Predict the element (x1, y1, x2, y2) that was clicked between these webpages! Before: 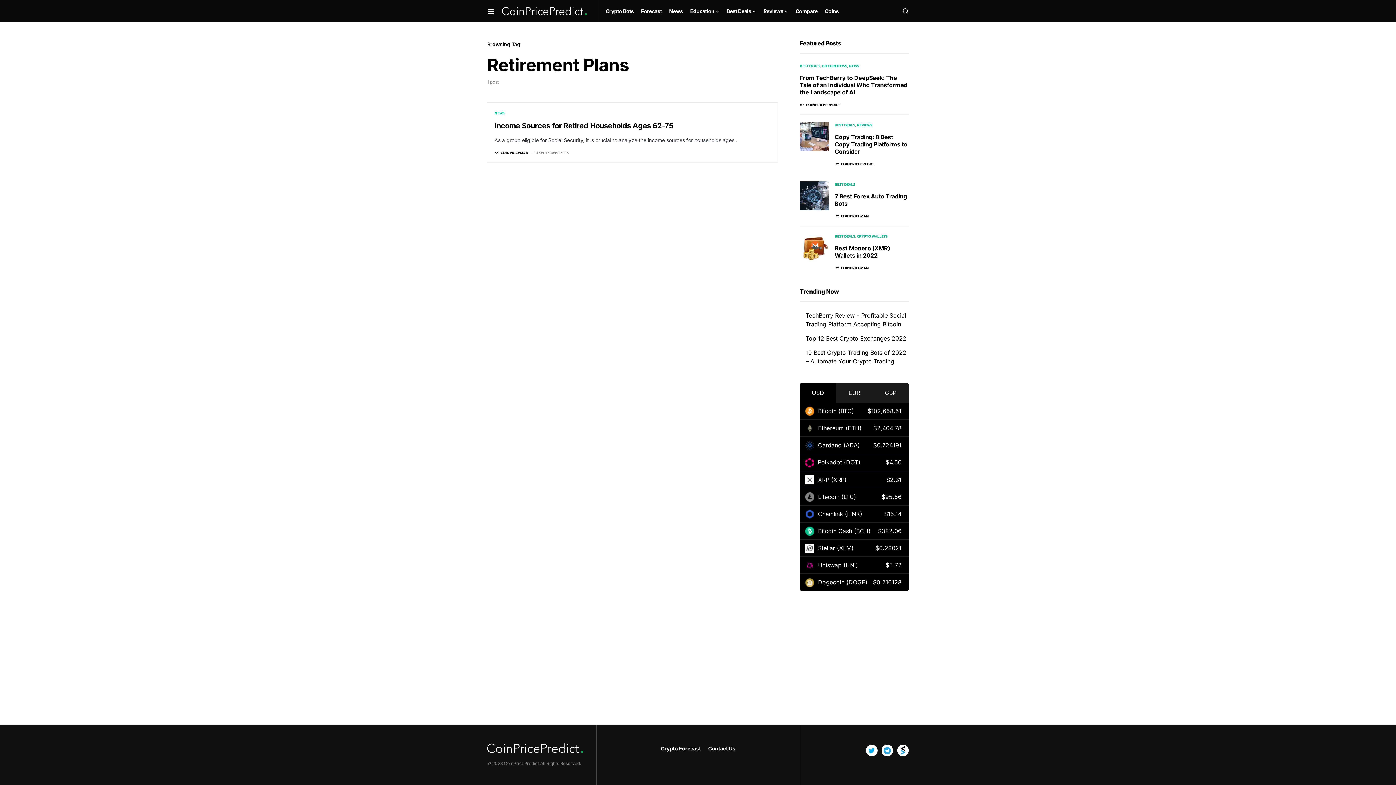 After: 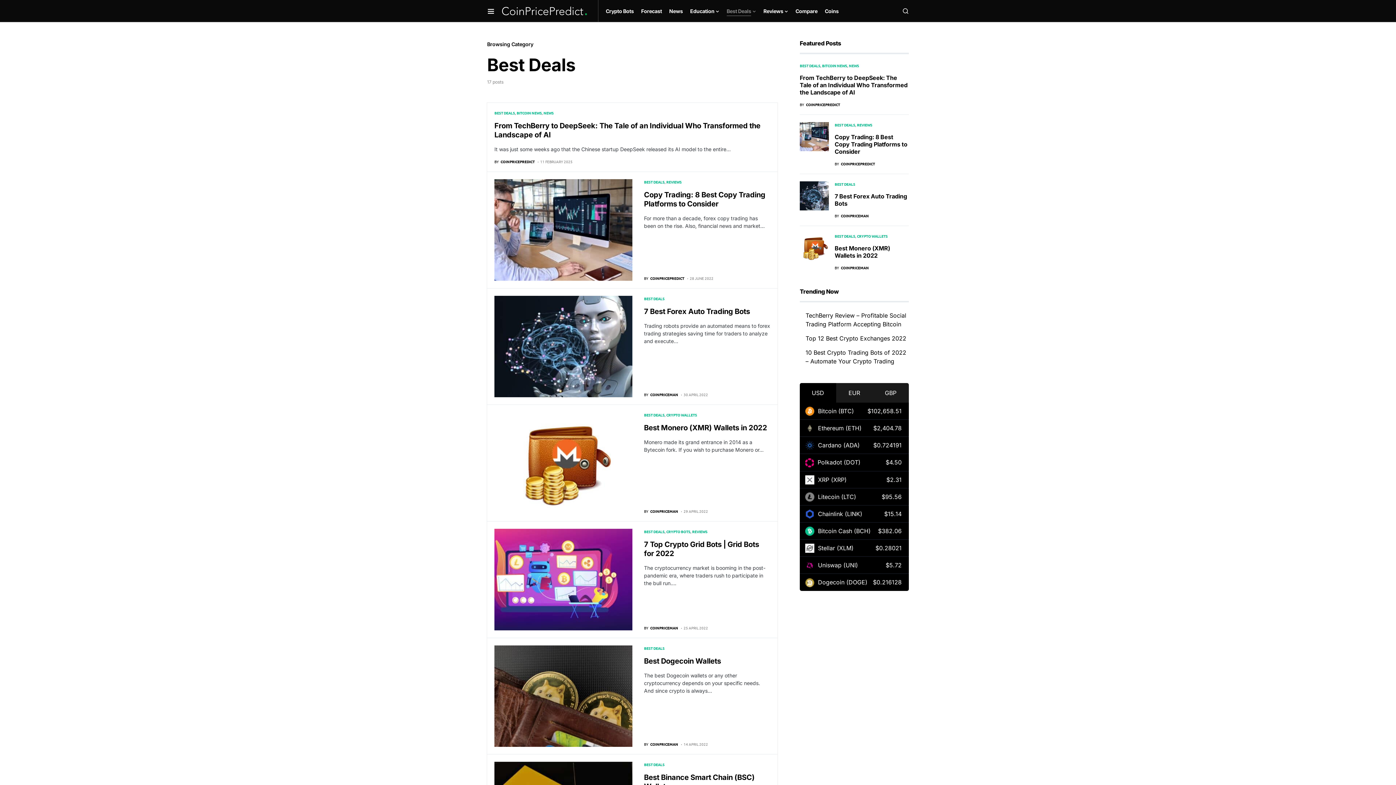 Action: bbox: (834, 122, 855, 127) label: BEST DEALS